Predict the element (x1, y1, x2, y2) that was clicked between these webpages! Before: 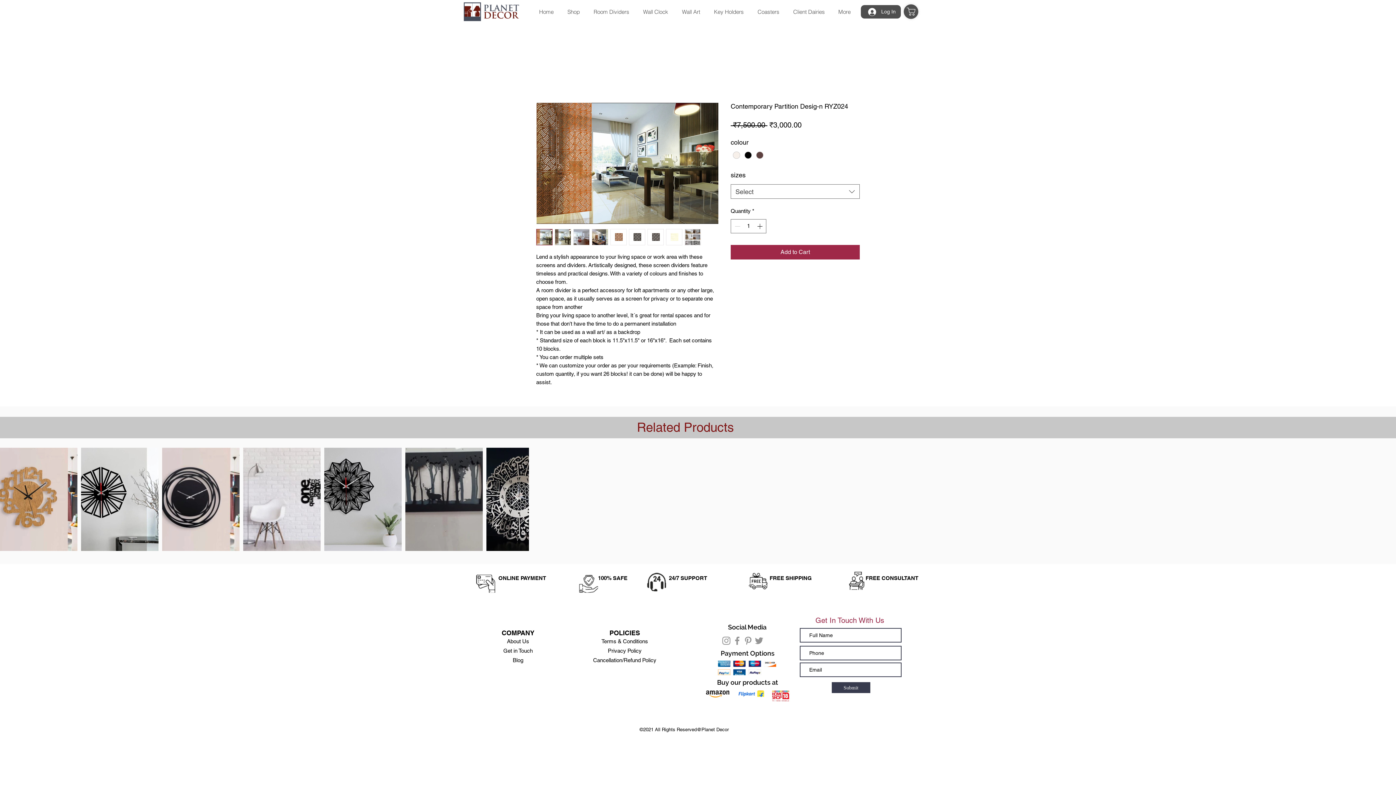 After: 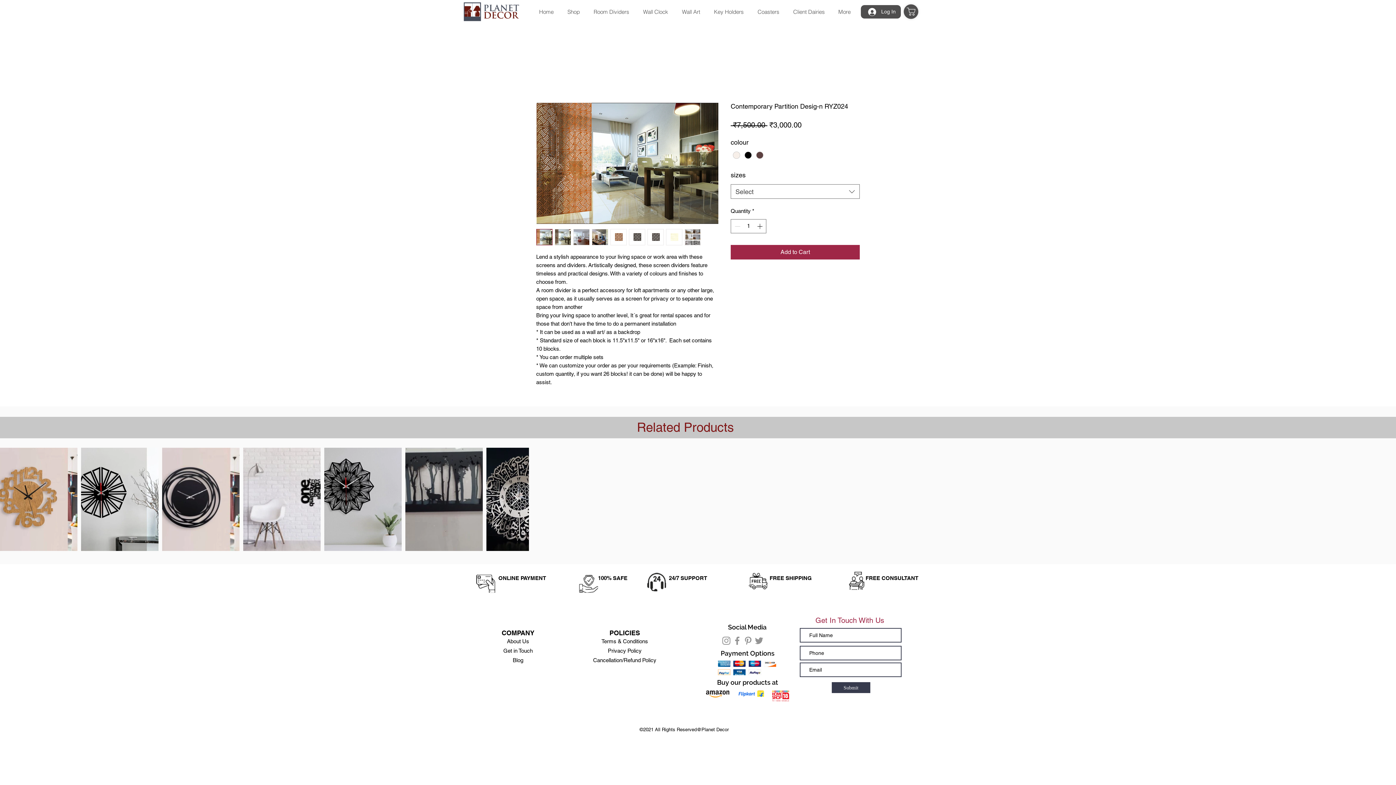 Action: bbox: (666, 229, 682, 245)